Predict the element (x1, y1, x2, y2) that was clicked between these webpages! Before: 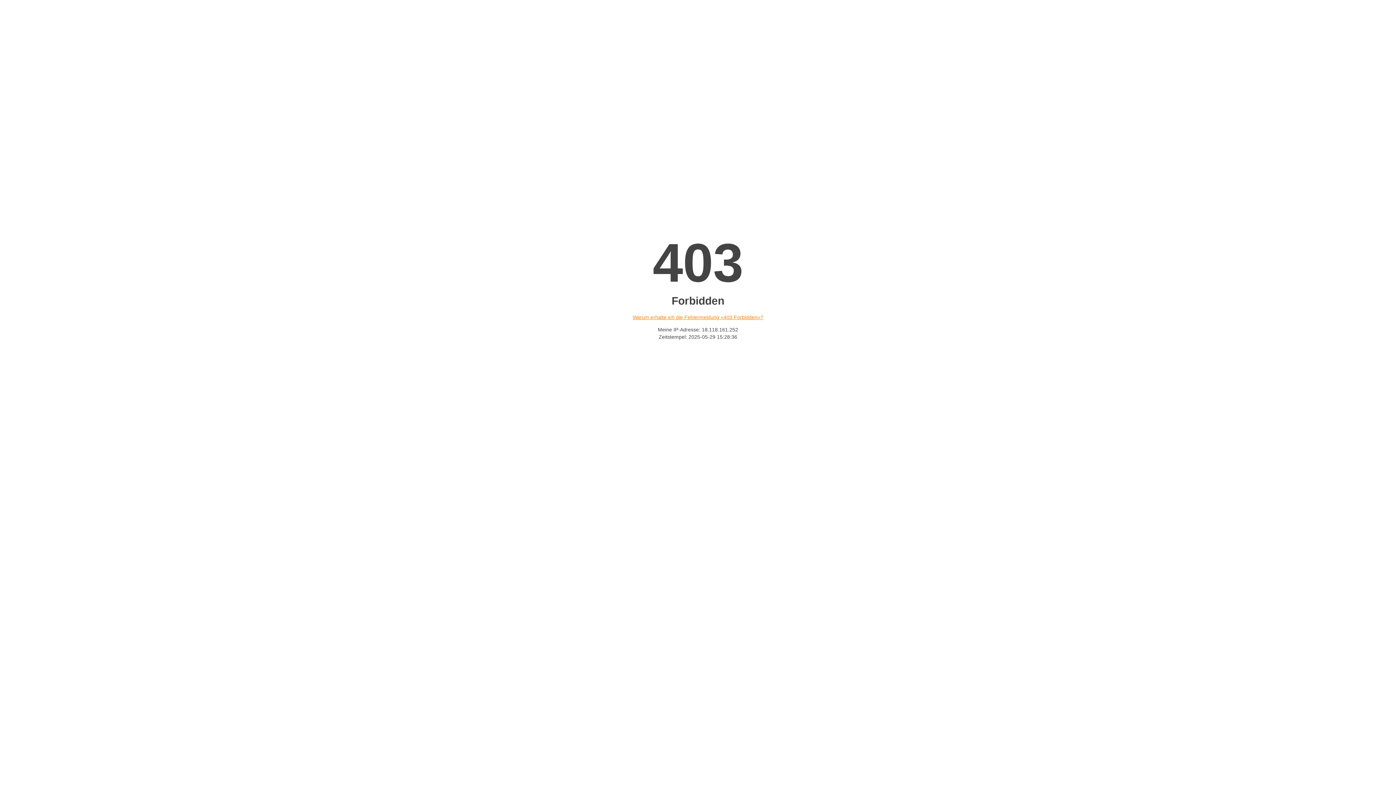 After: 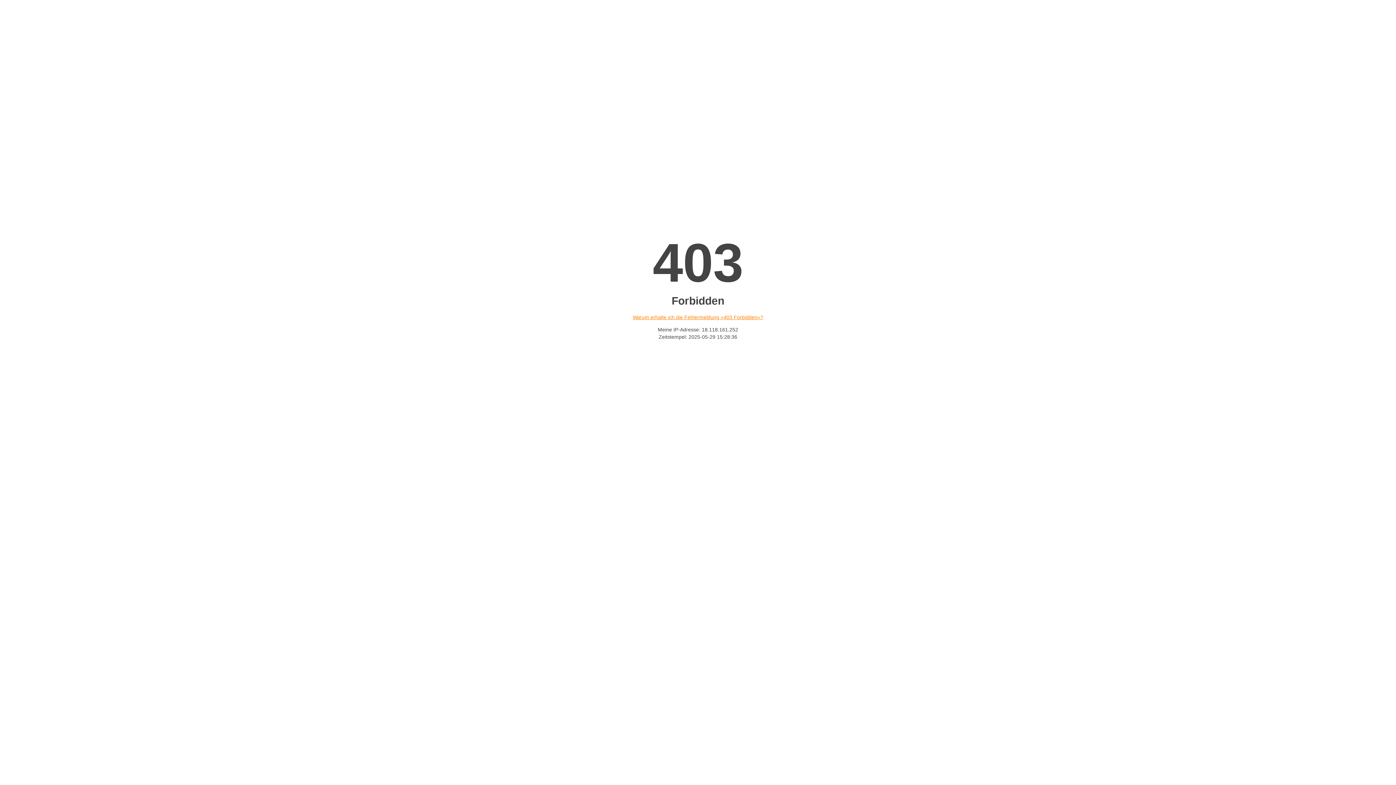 Action: label: Warum erhalte ich die Fehlermeldung «403 Forbidden»? bbox: (632, 314, 763, 320)